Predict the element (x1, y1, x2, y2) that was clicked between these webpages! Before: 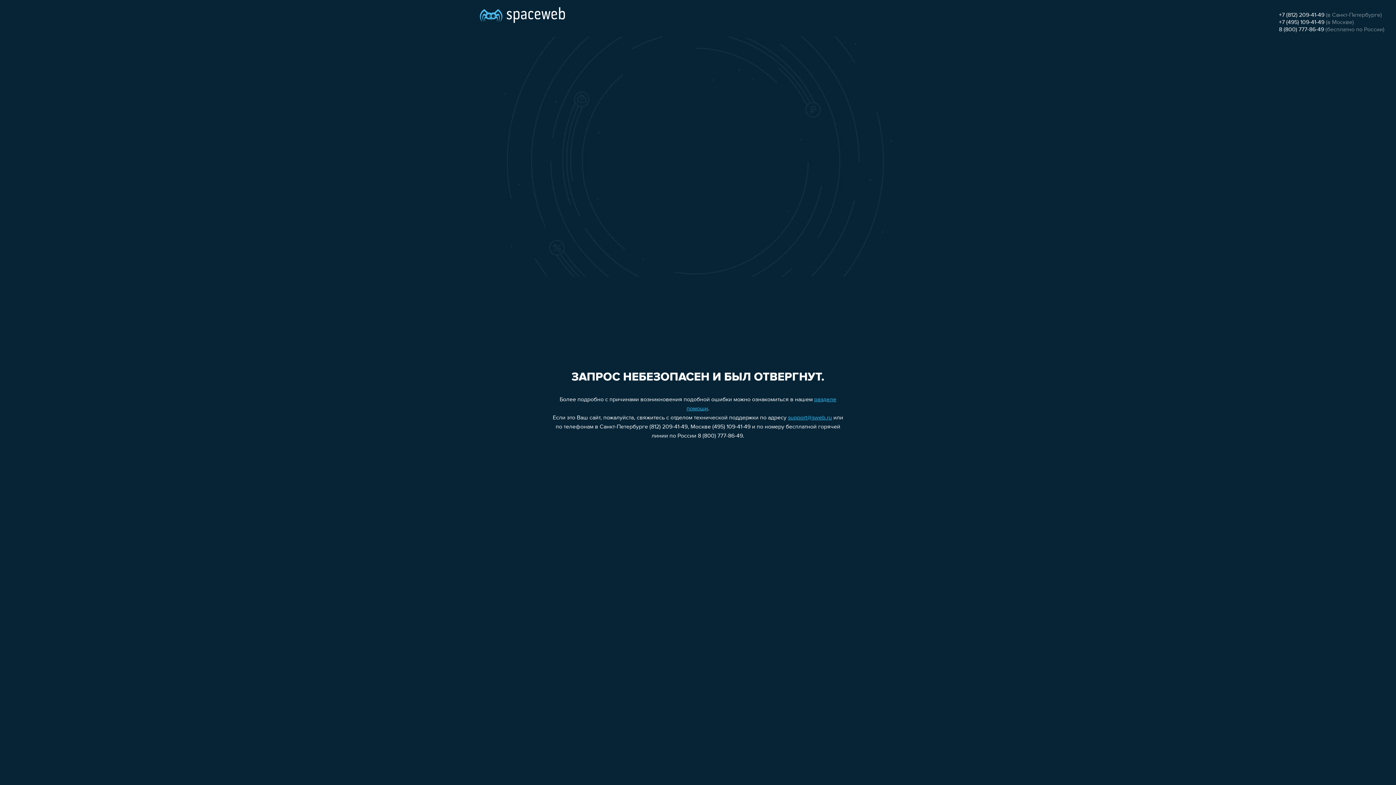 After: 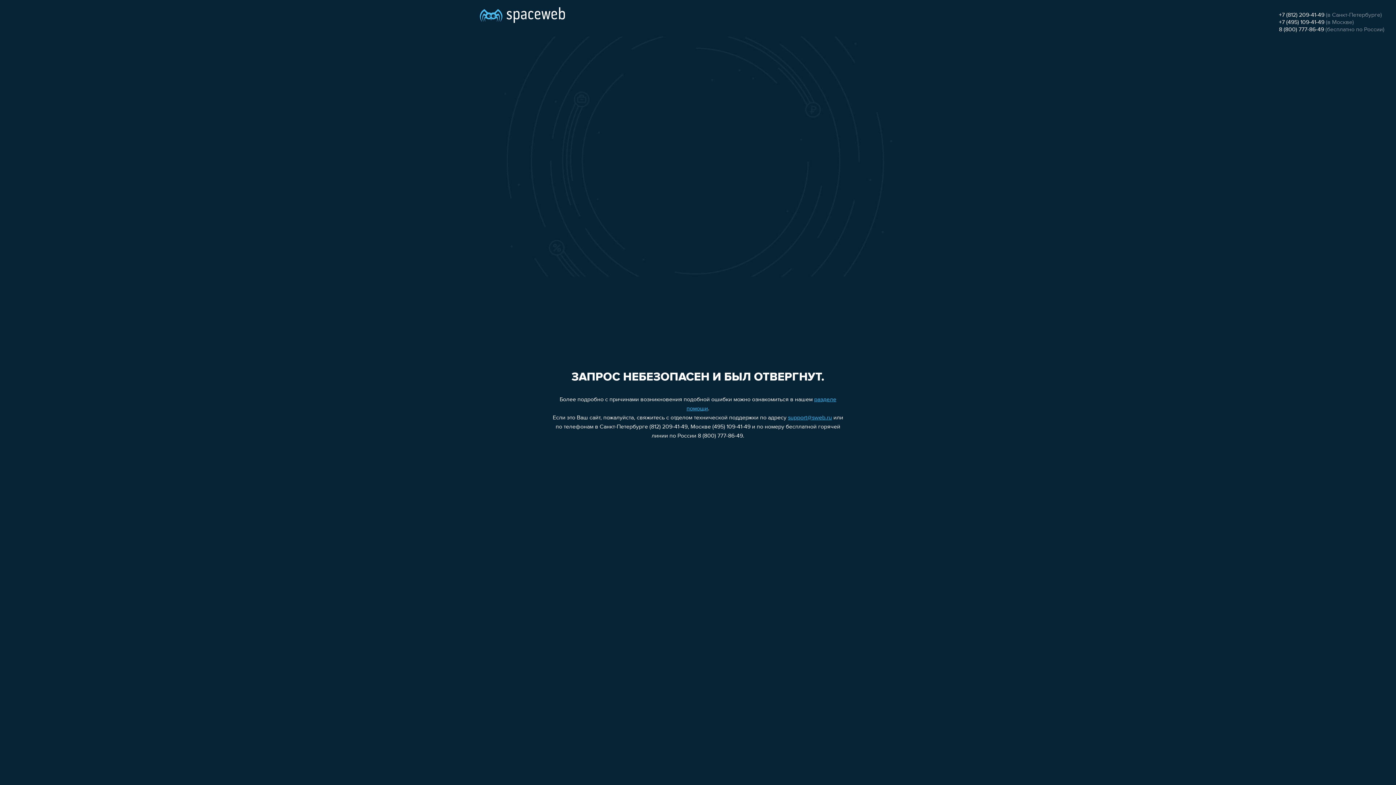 Action: bbox: (1279, 19, 1324, 25) label: +7 (495) 109-41-49